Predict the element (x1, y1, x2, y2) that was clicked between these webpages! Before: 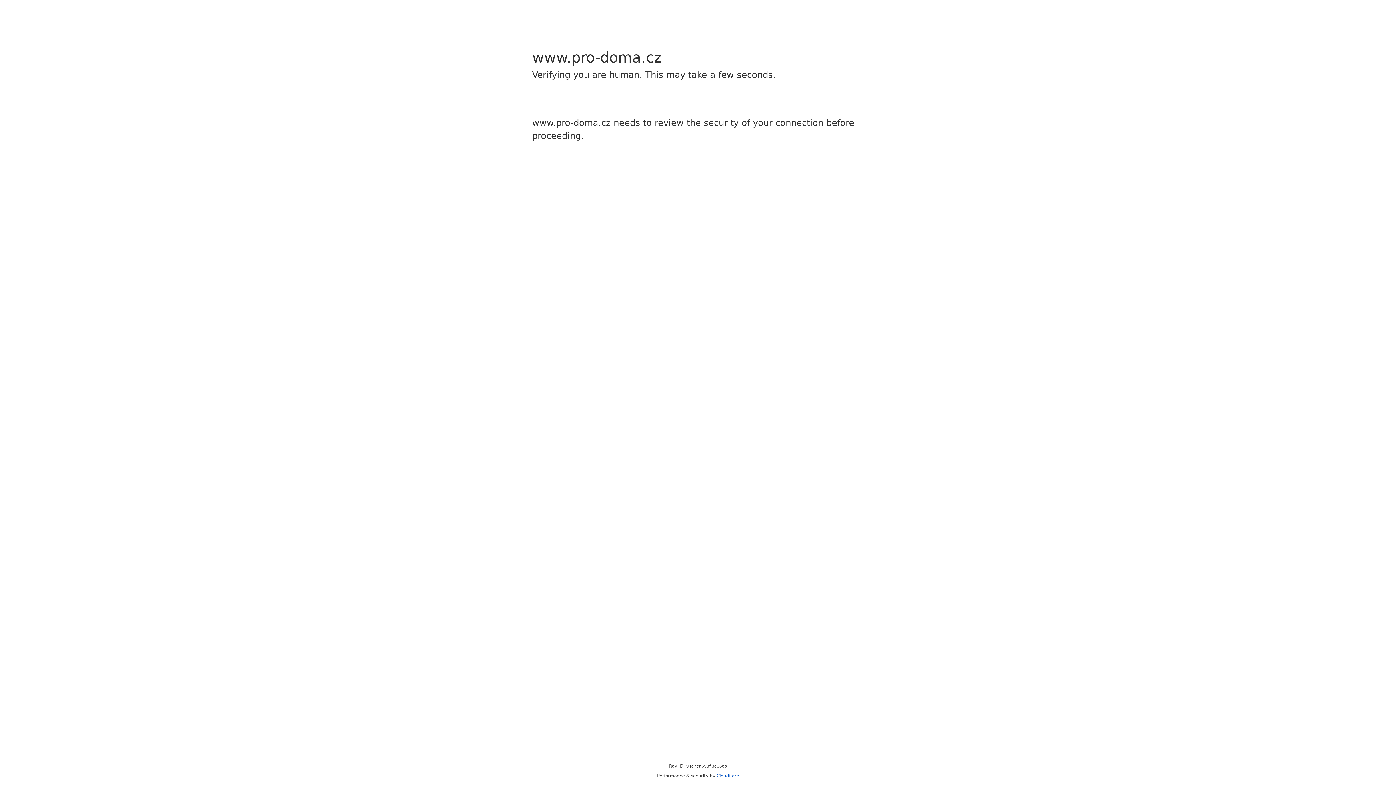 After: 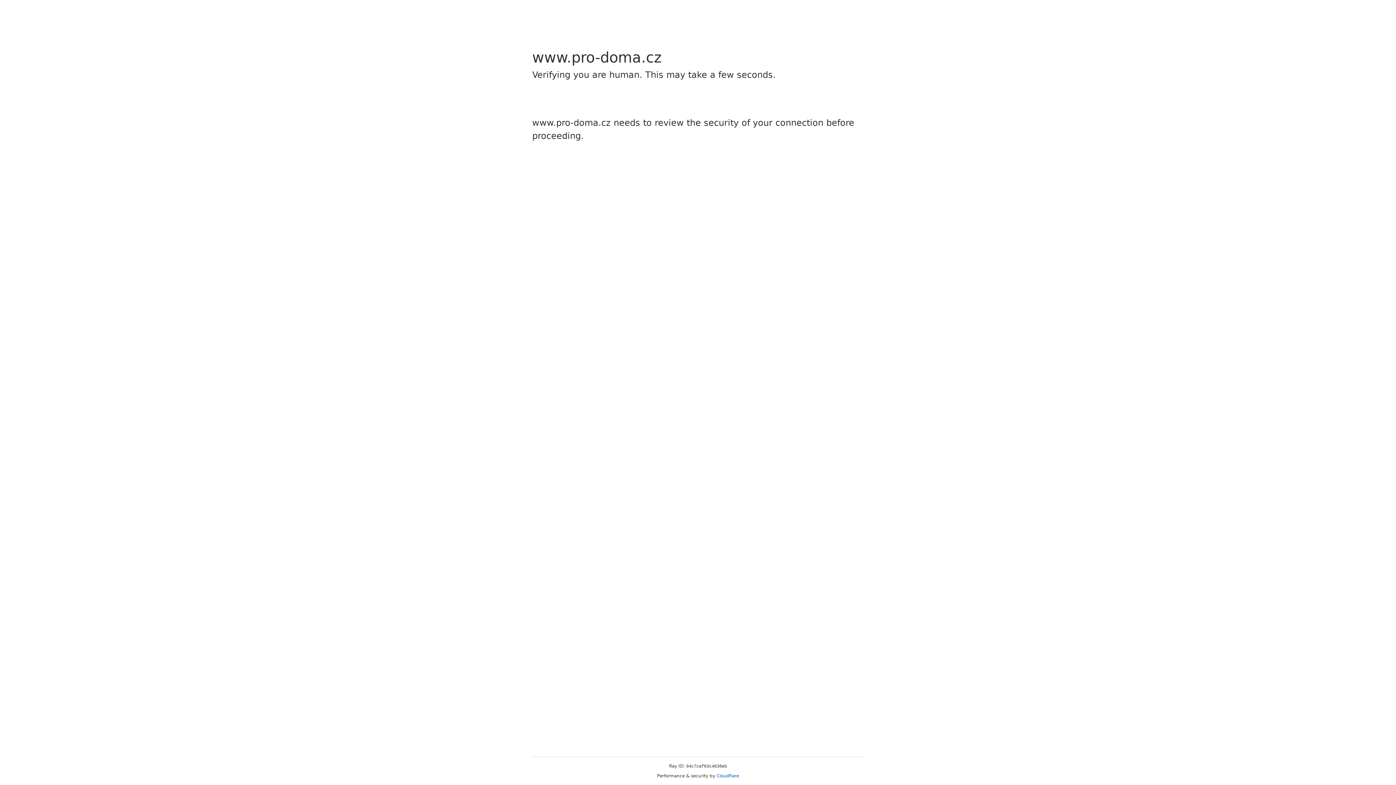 Action: bbox: (716, 773, 739, 778) label: Cloudflare